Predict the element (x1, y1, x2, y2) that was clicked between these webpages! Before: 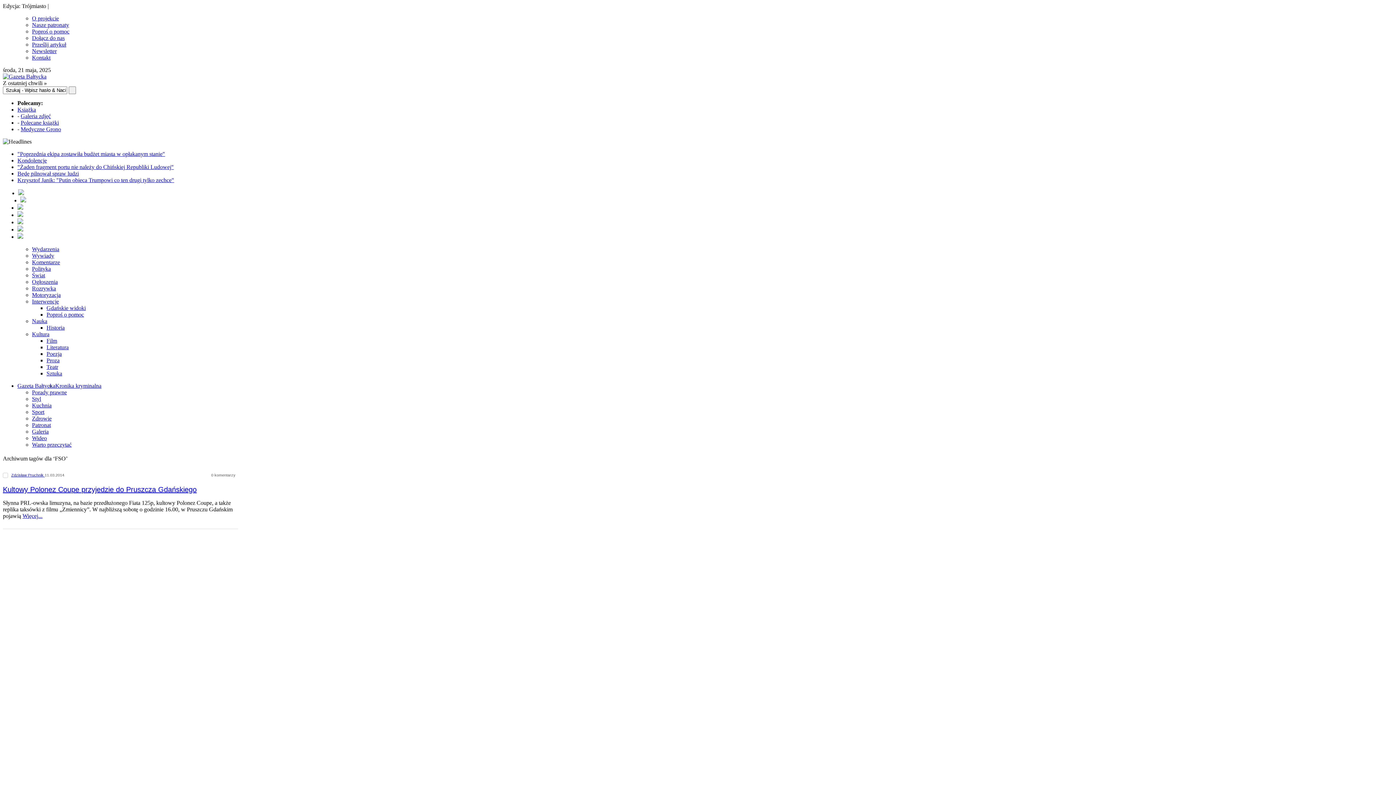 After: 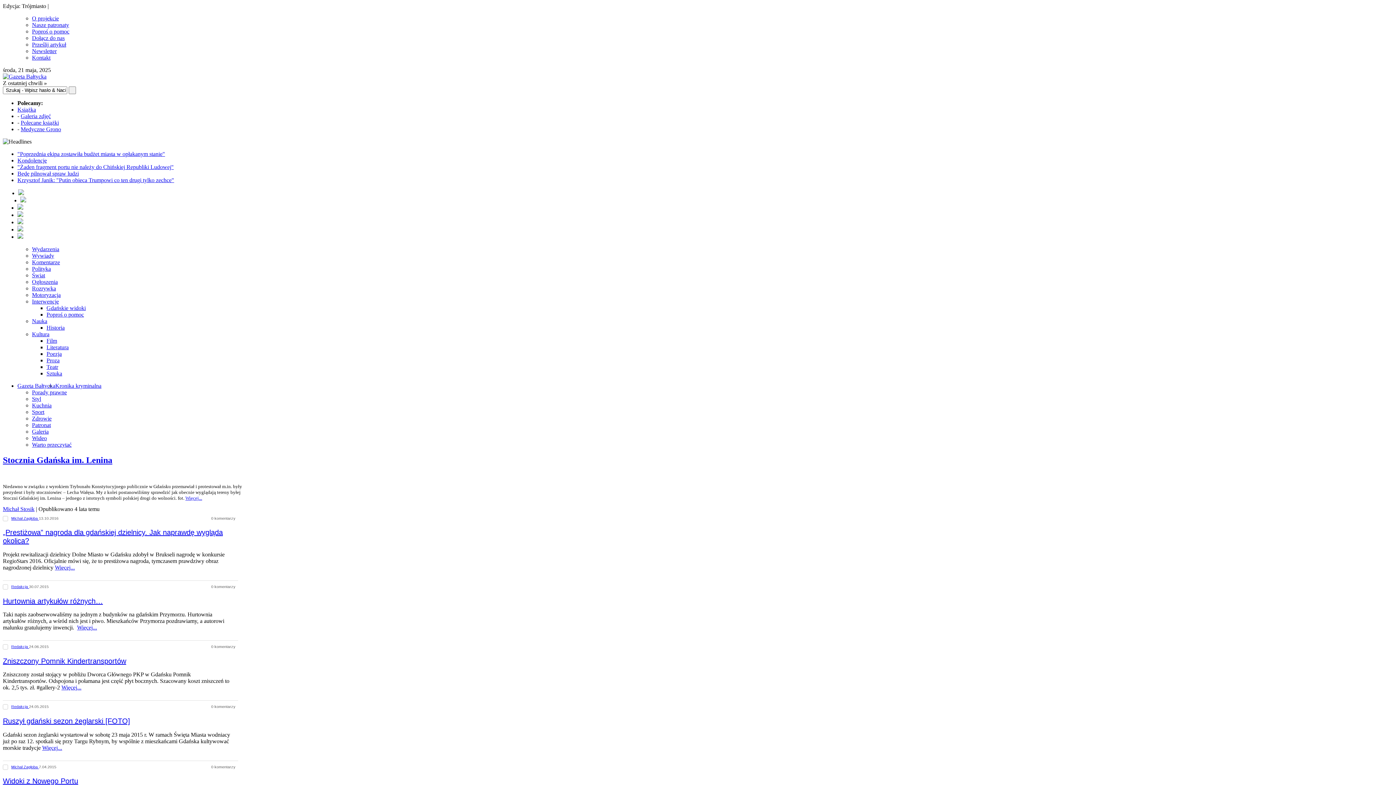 Action: label: Galeria zdjęć bbox: (20, 113, 50, 119)